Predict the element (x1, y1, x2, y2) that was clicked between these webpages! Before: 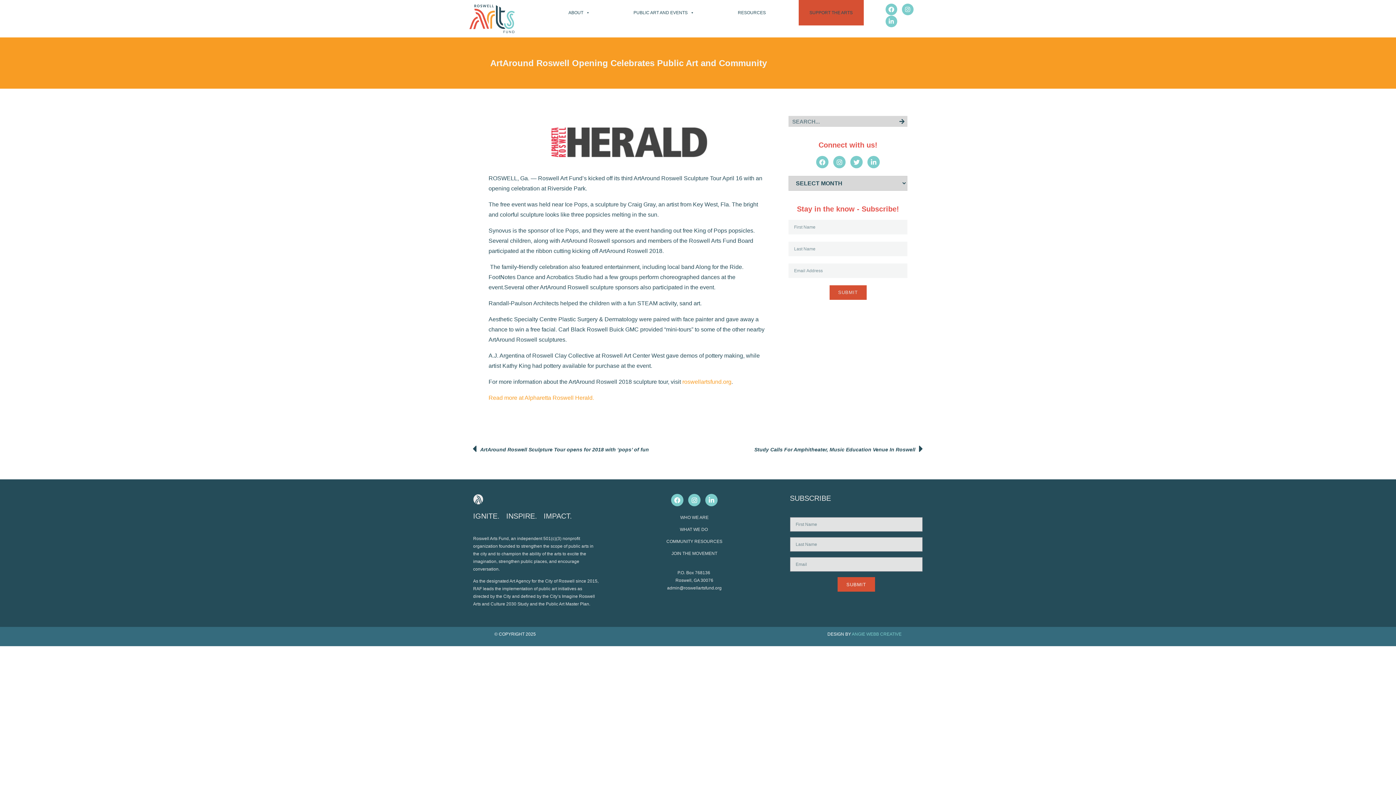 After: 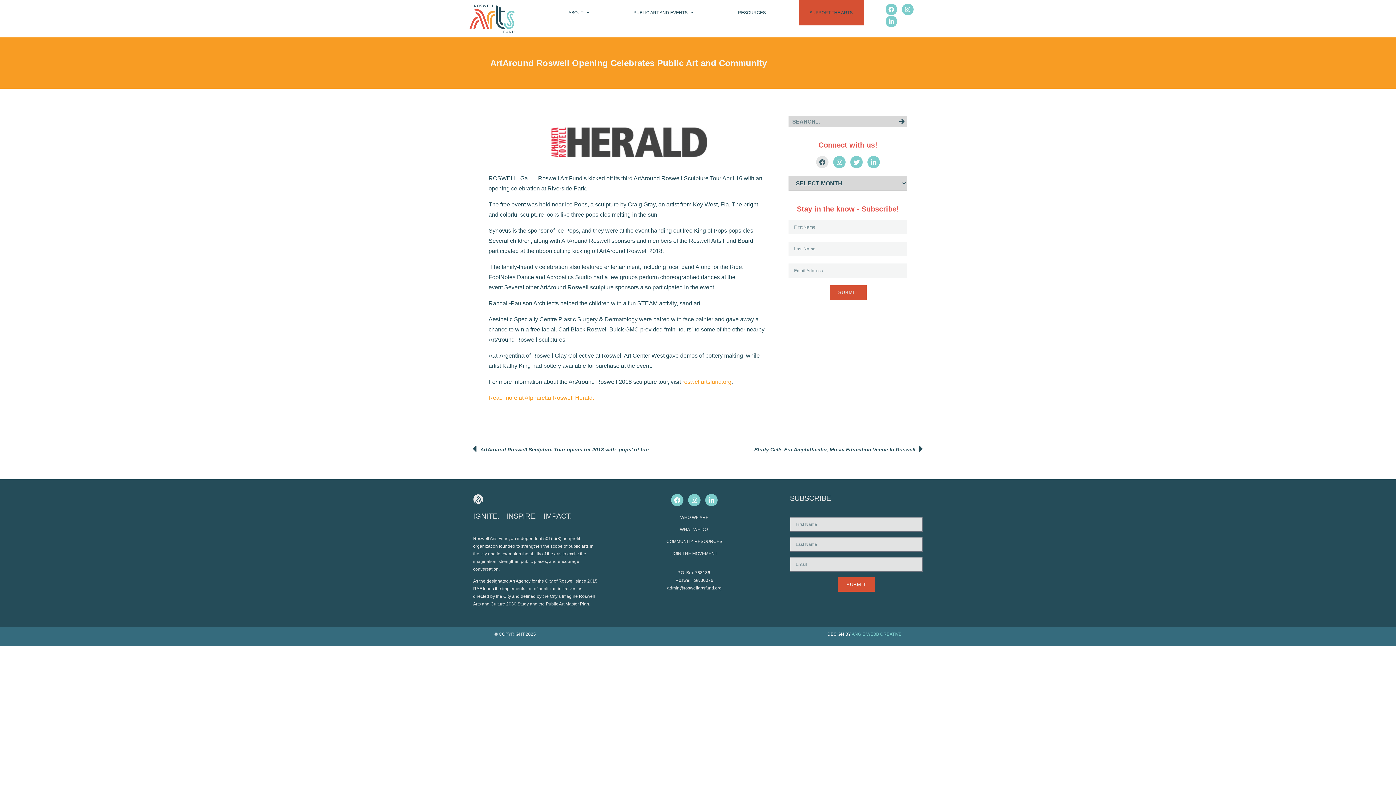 Action: label: Facebook-f bbox: (816, 156, 828, 168)